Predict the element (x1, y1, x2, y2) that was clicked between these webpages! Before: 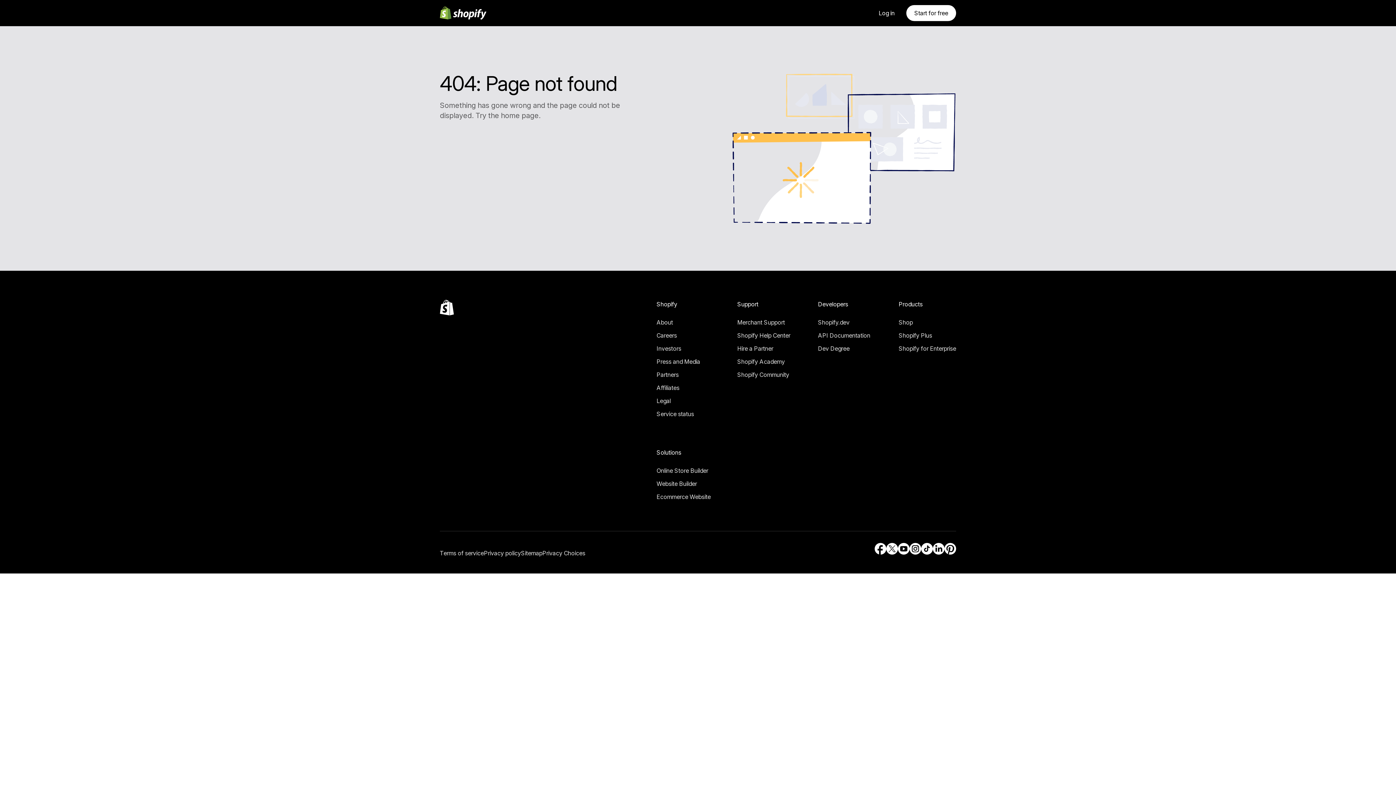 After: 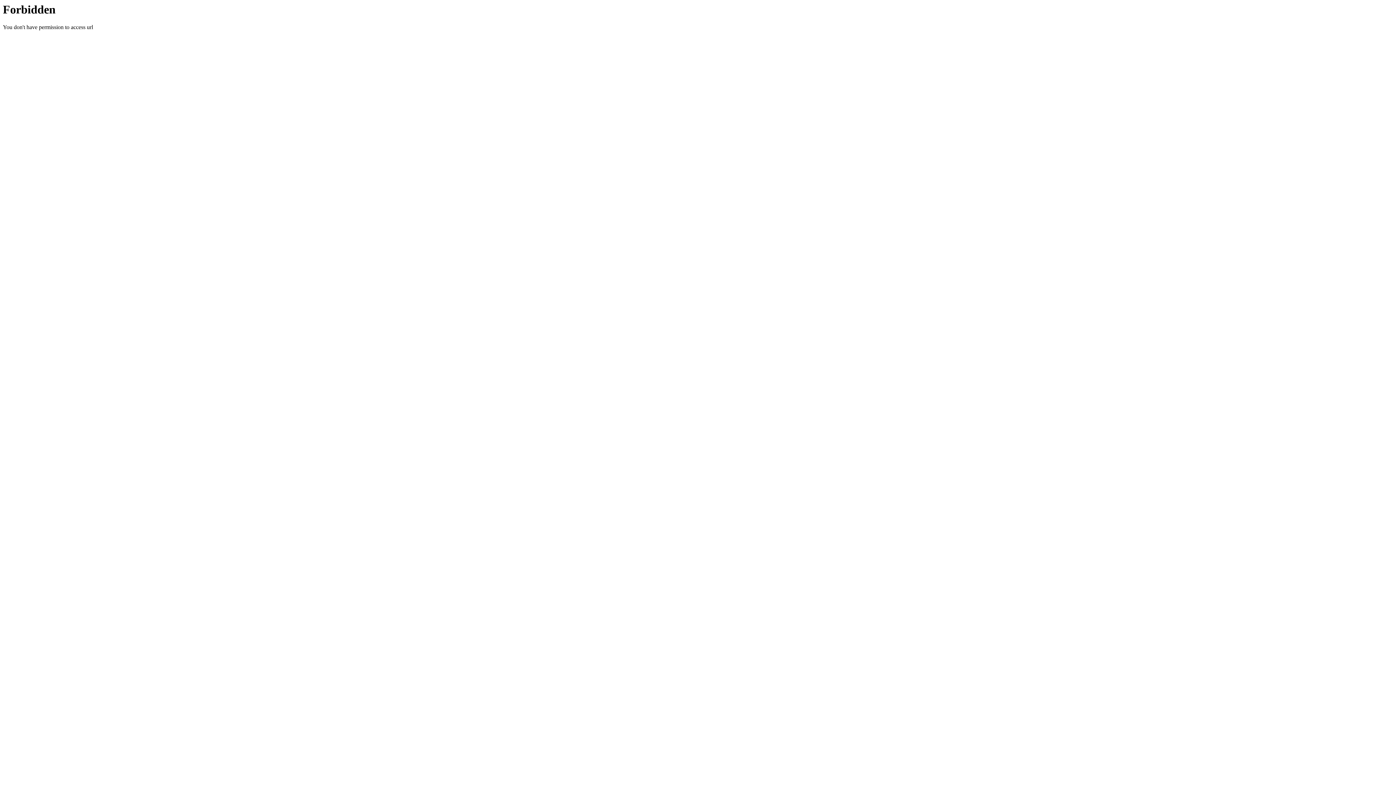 Action: label: External source: Shopify Community bbox: (737, 369, 790, 380)